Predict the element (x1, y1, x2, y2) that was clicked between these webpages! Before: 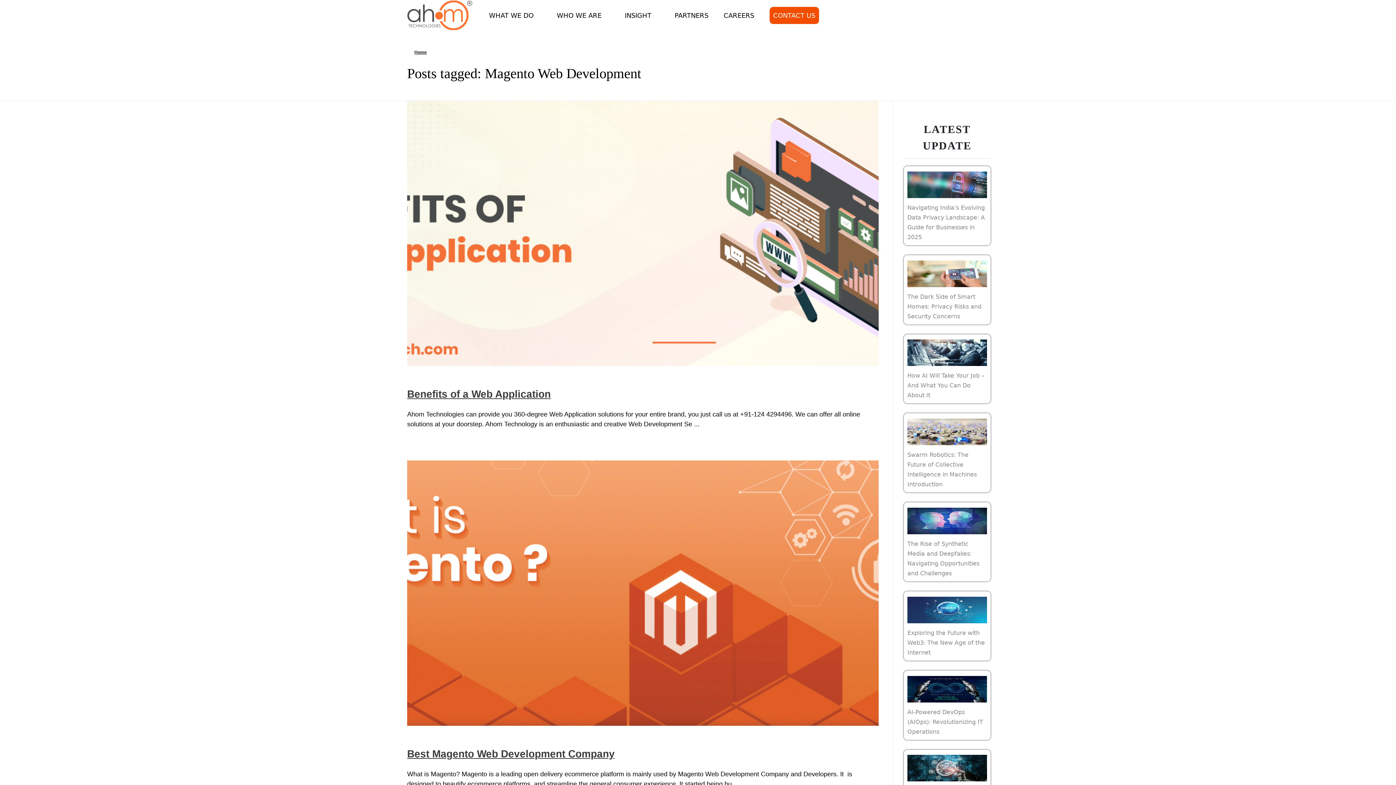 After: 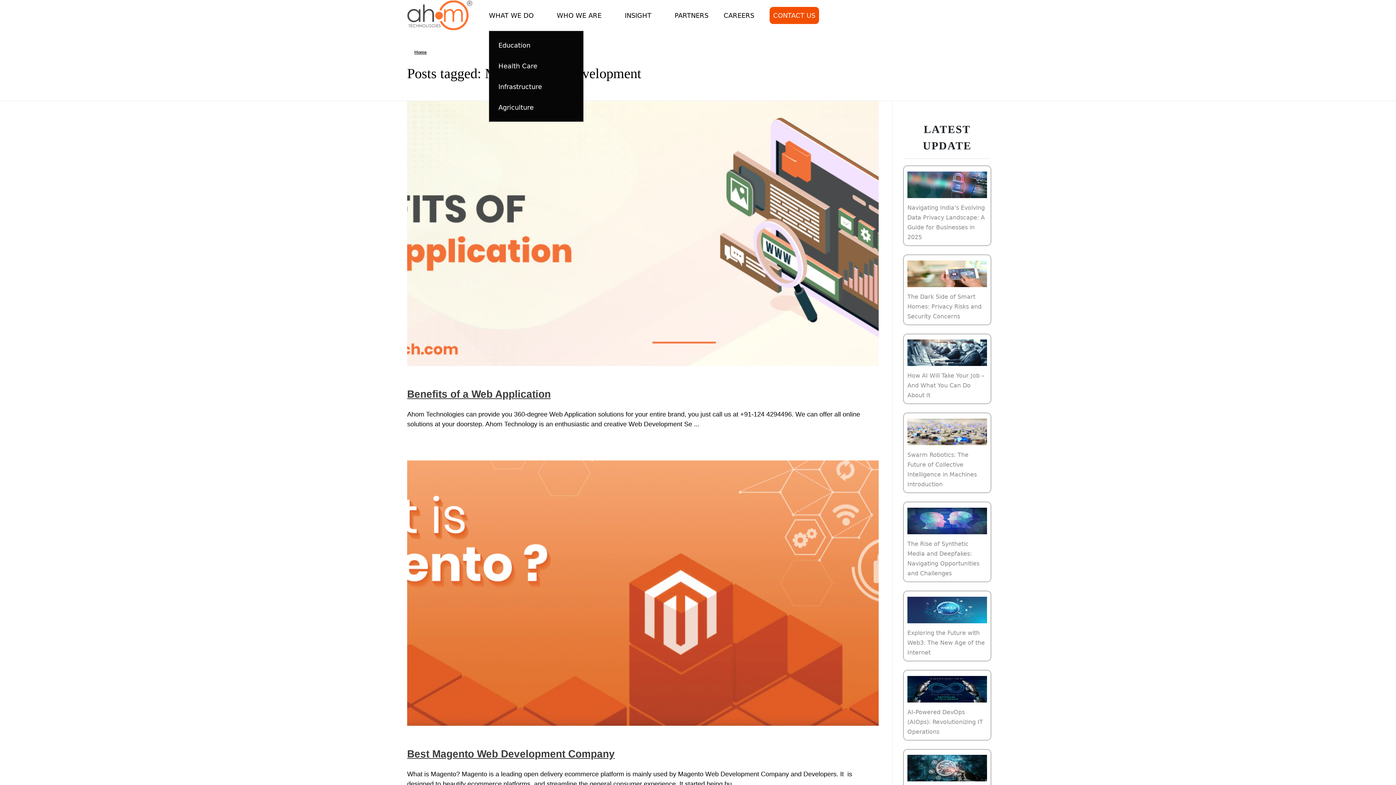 Action: bbox: (489, 0, 549, 30) label: WHAT WE DO 